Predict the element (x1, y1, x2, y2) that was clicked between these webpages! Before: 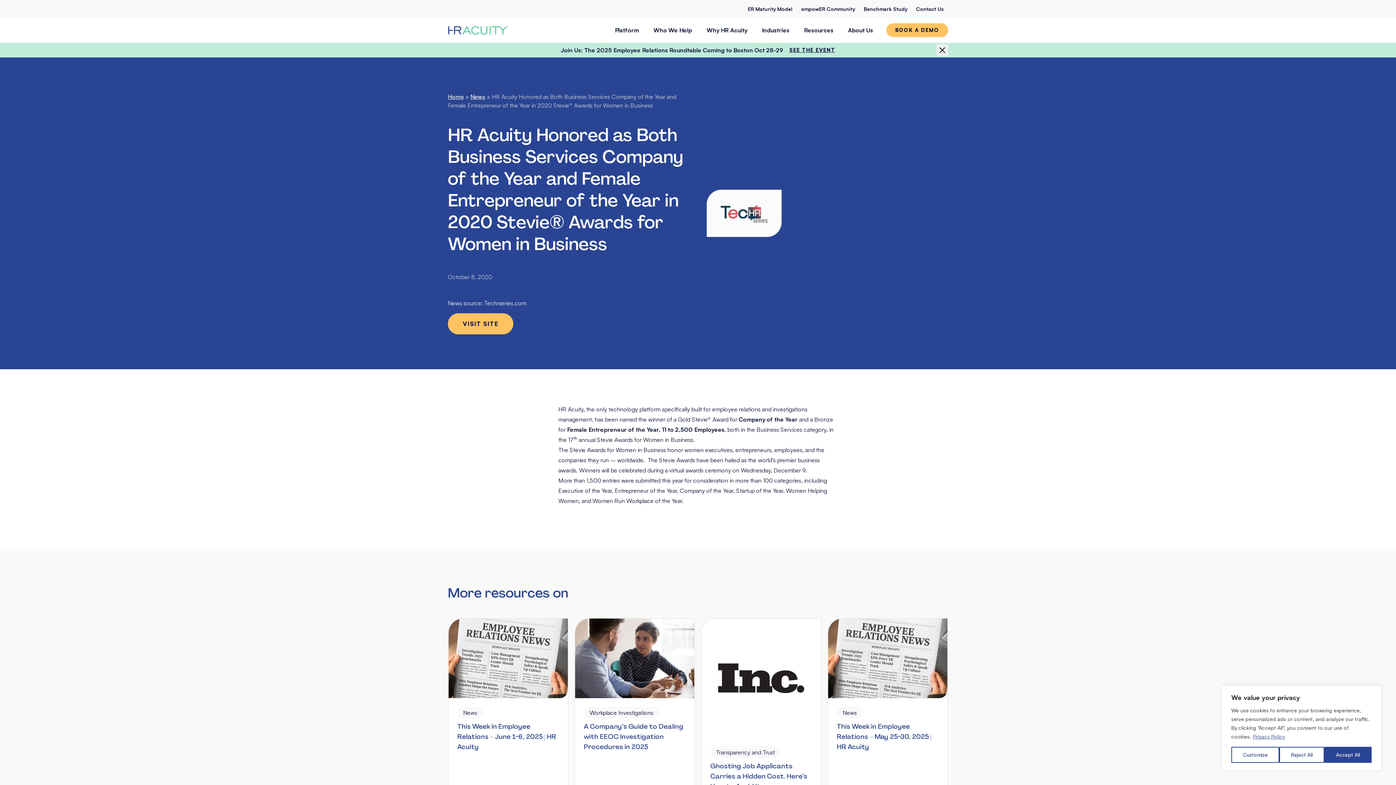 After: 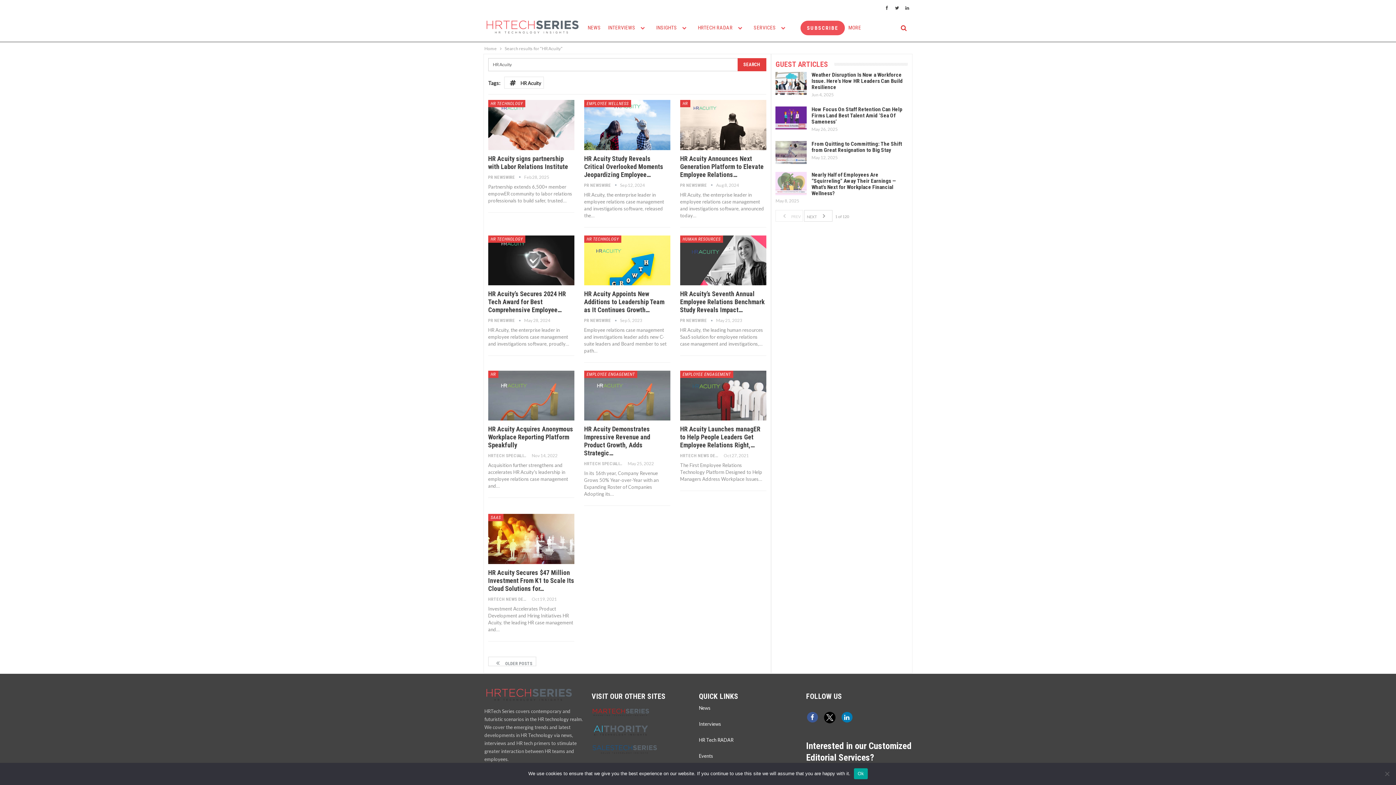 Action: label: HR Acuity bbox: (558, 405, 583, 413)